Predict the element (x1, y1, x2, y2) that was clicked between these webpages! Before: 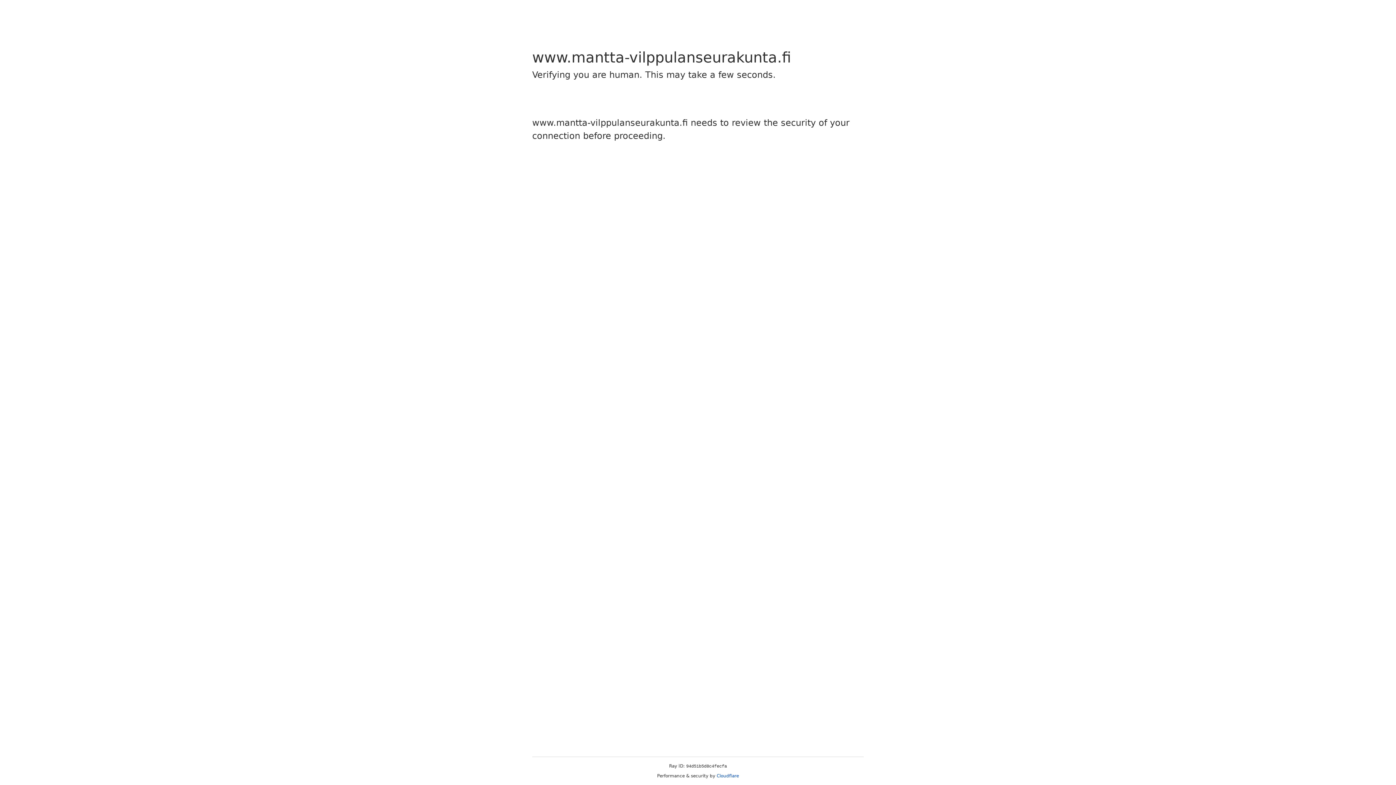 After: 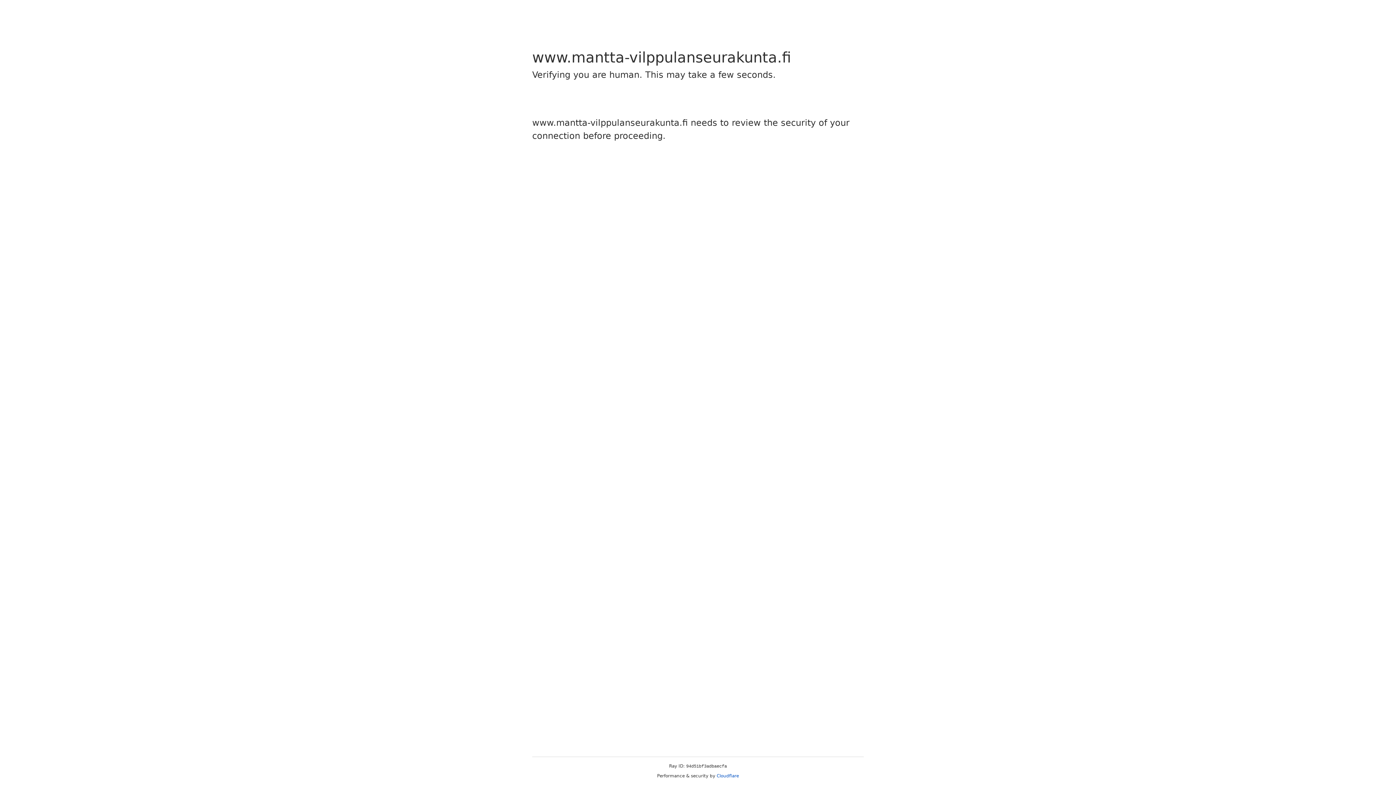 Action: label: Cloudflare bbox: (716, 773, 739, 778)